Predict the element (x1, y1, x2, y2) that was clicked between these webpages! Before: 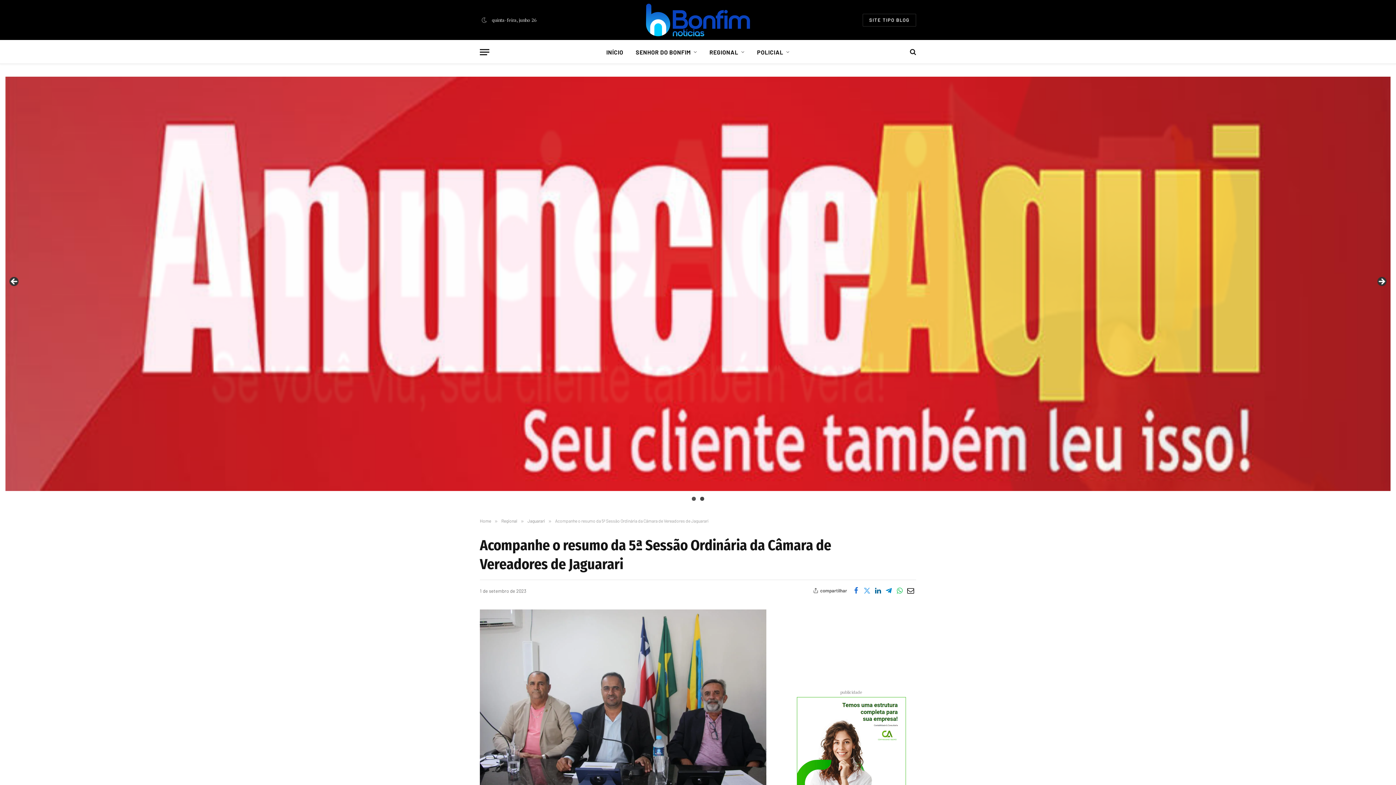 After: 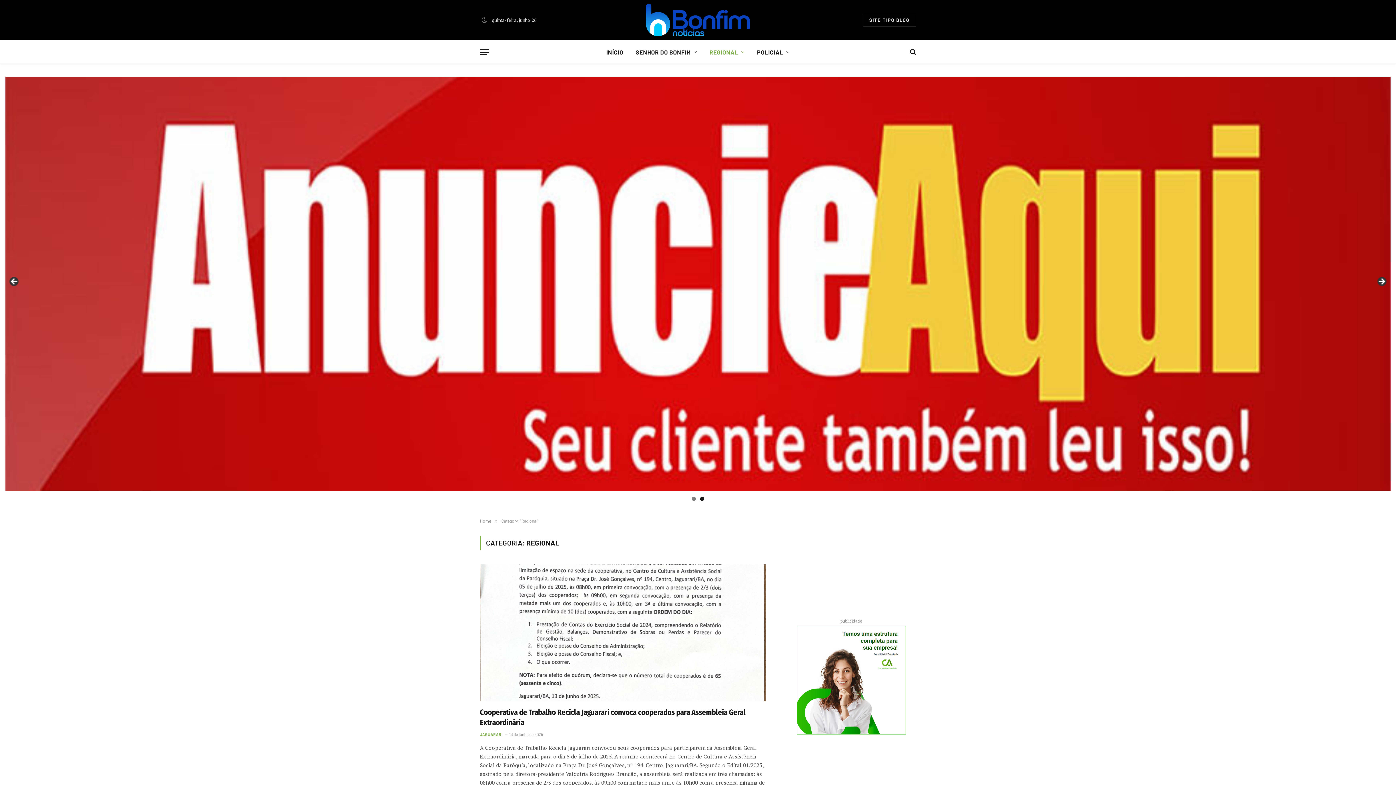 Action: bbox: (703, 40, 751, 63) label: REGIONAL